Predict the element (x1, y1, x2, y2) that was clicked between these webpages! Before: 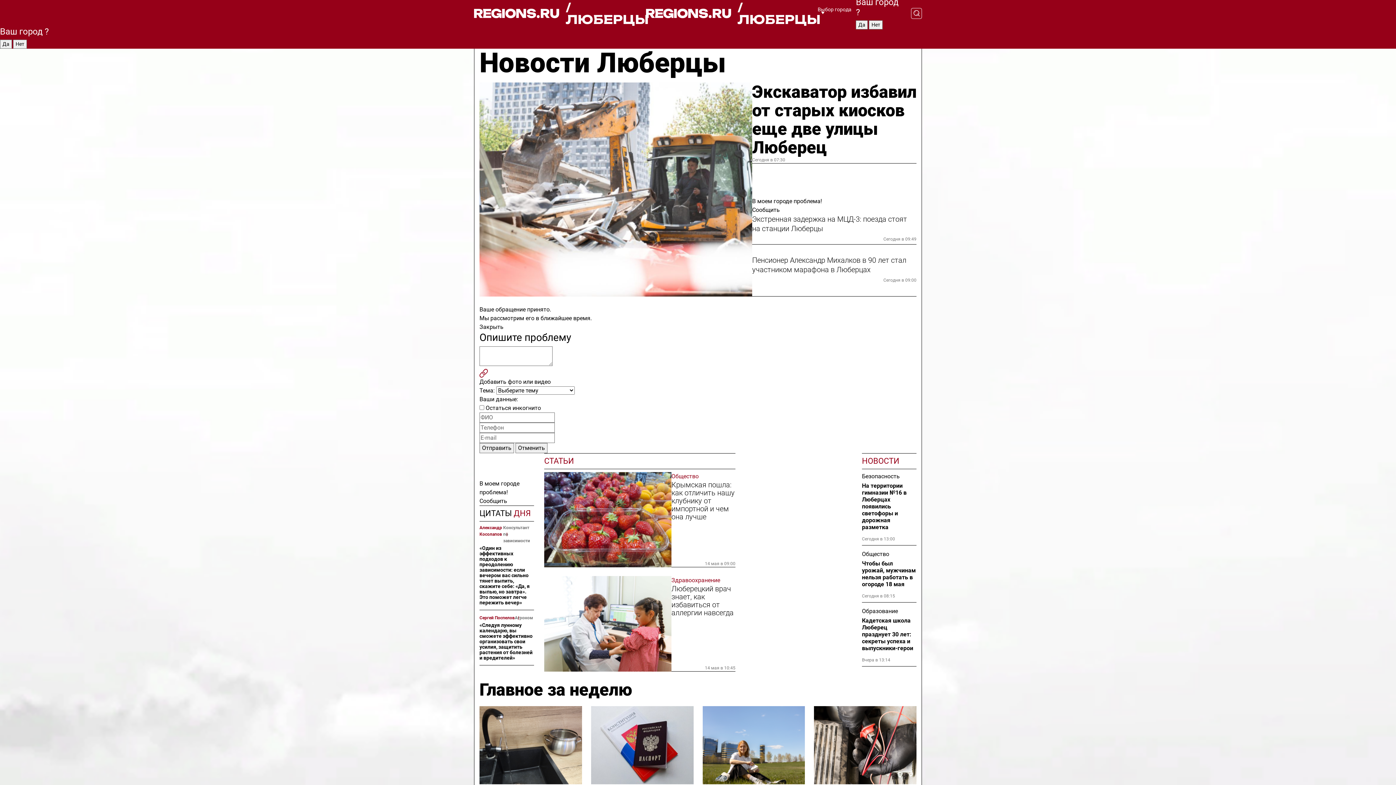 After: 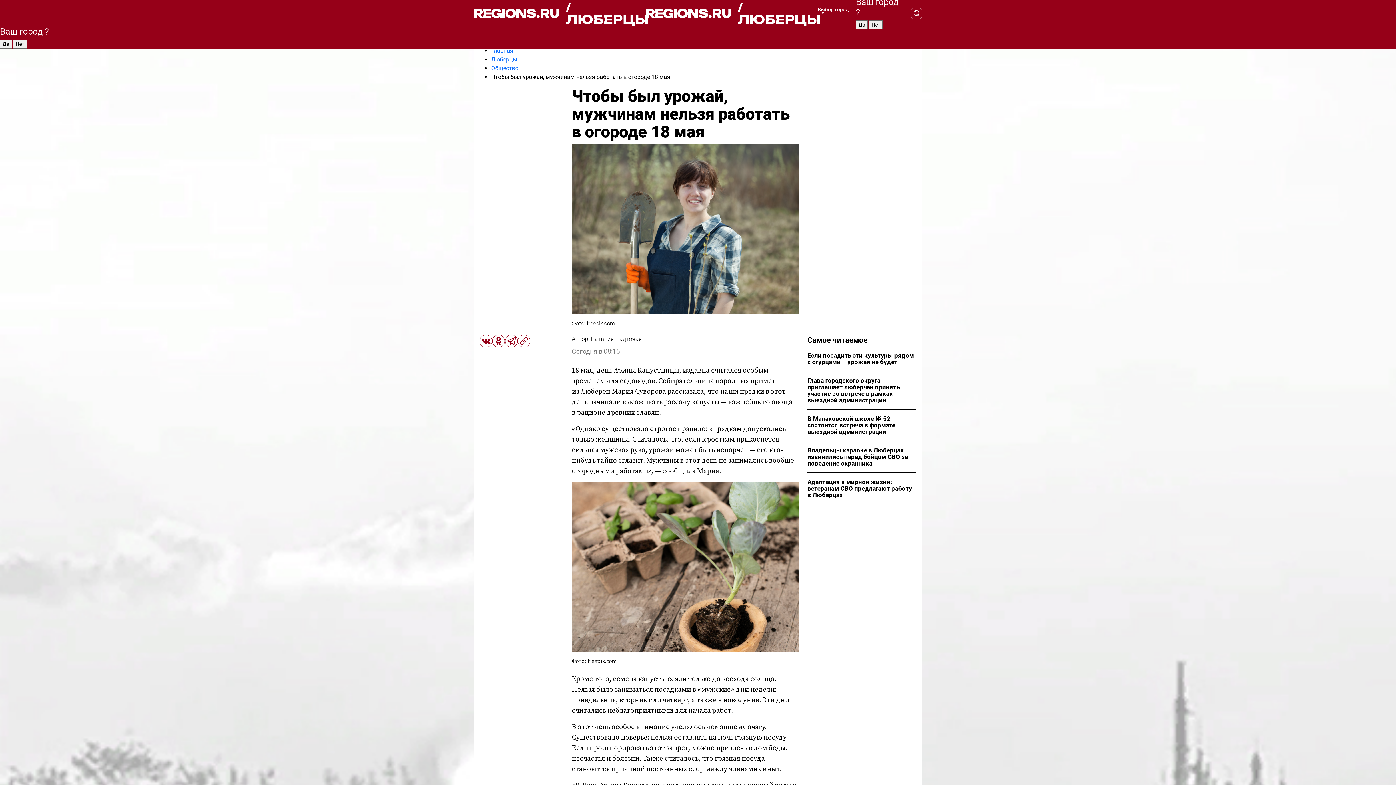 Action: bbox: (862, 560, 916, 587) label: Чтобы был урожай, мужчинам нельзя работать в огороде 18 мая